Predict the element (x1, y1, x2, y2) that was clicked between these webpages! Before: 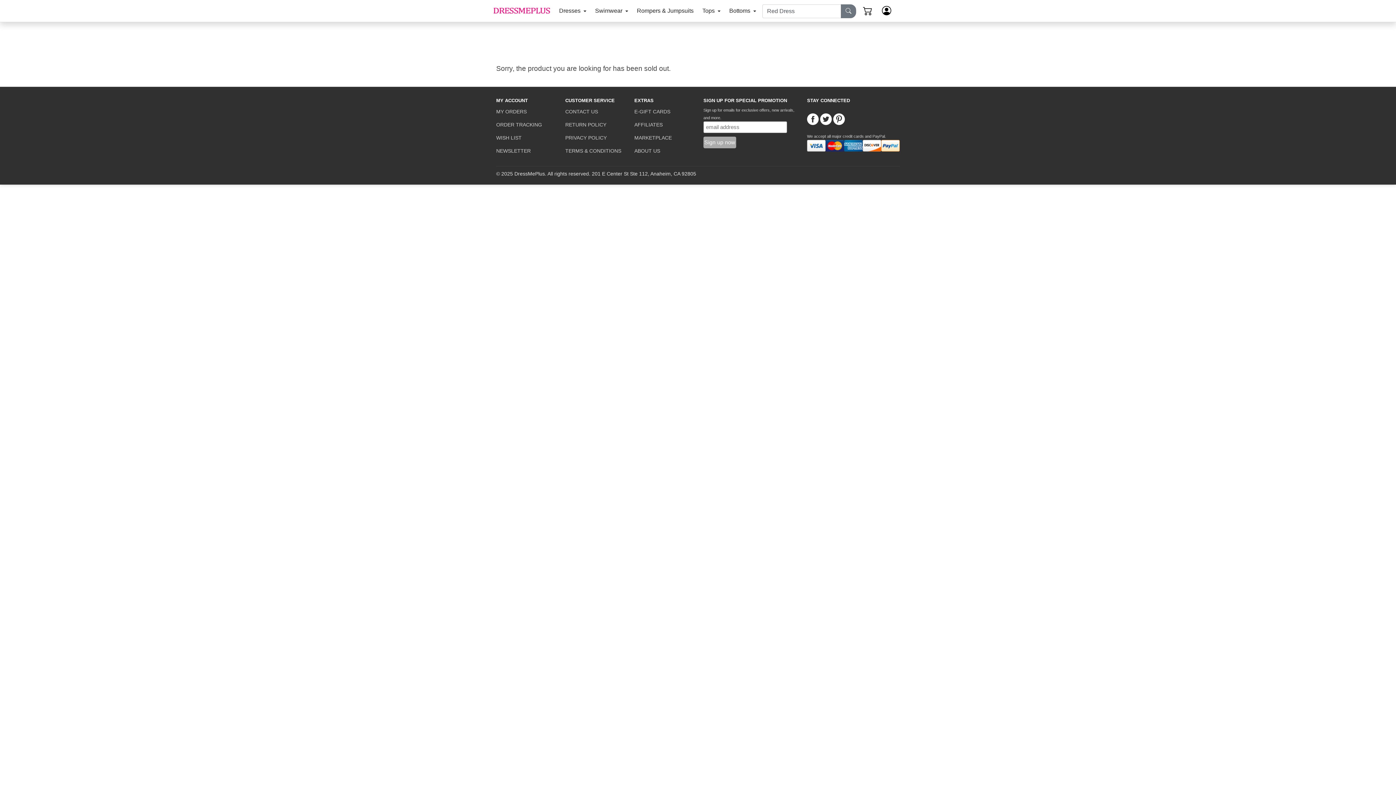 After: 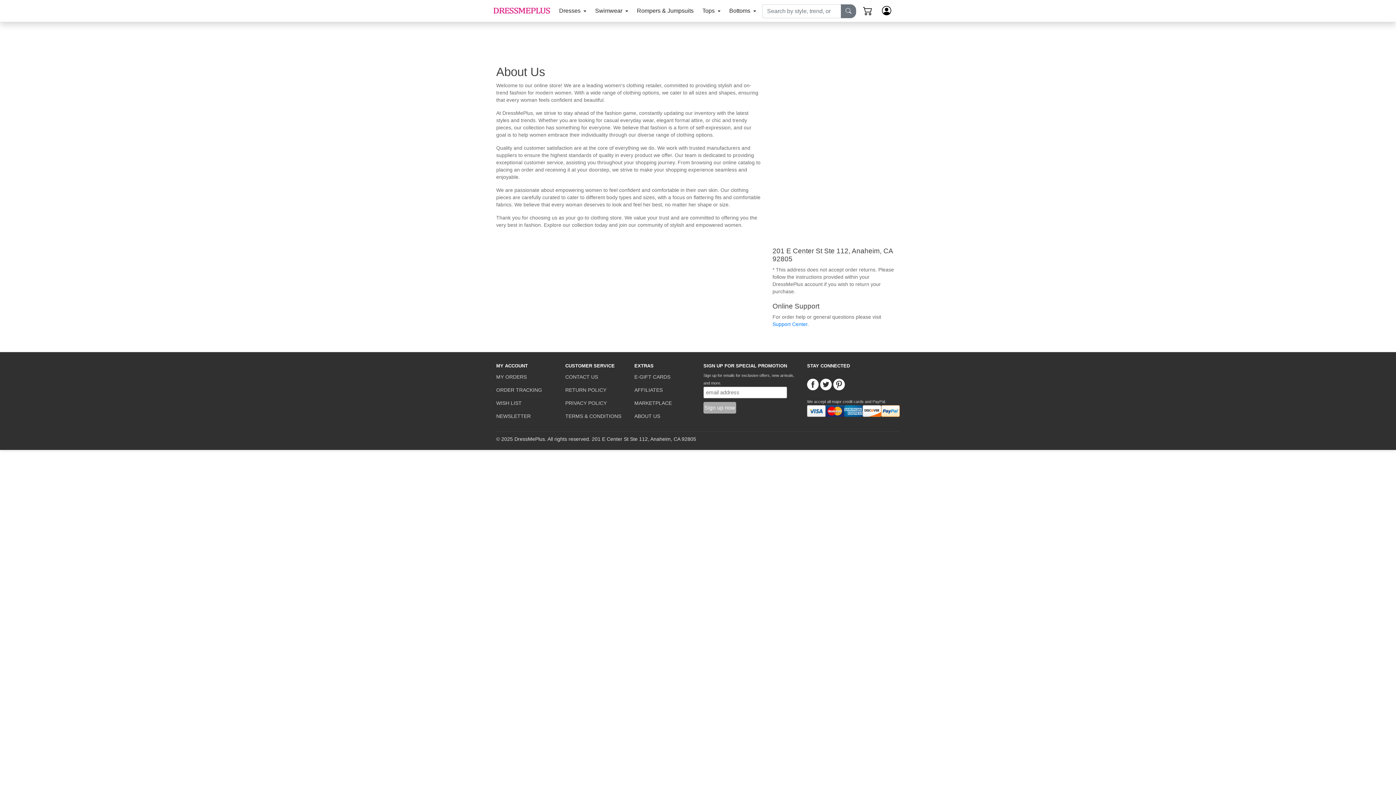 Action: label: ABOUT US bbox: (634, 148, 660, 153)